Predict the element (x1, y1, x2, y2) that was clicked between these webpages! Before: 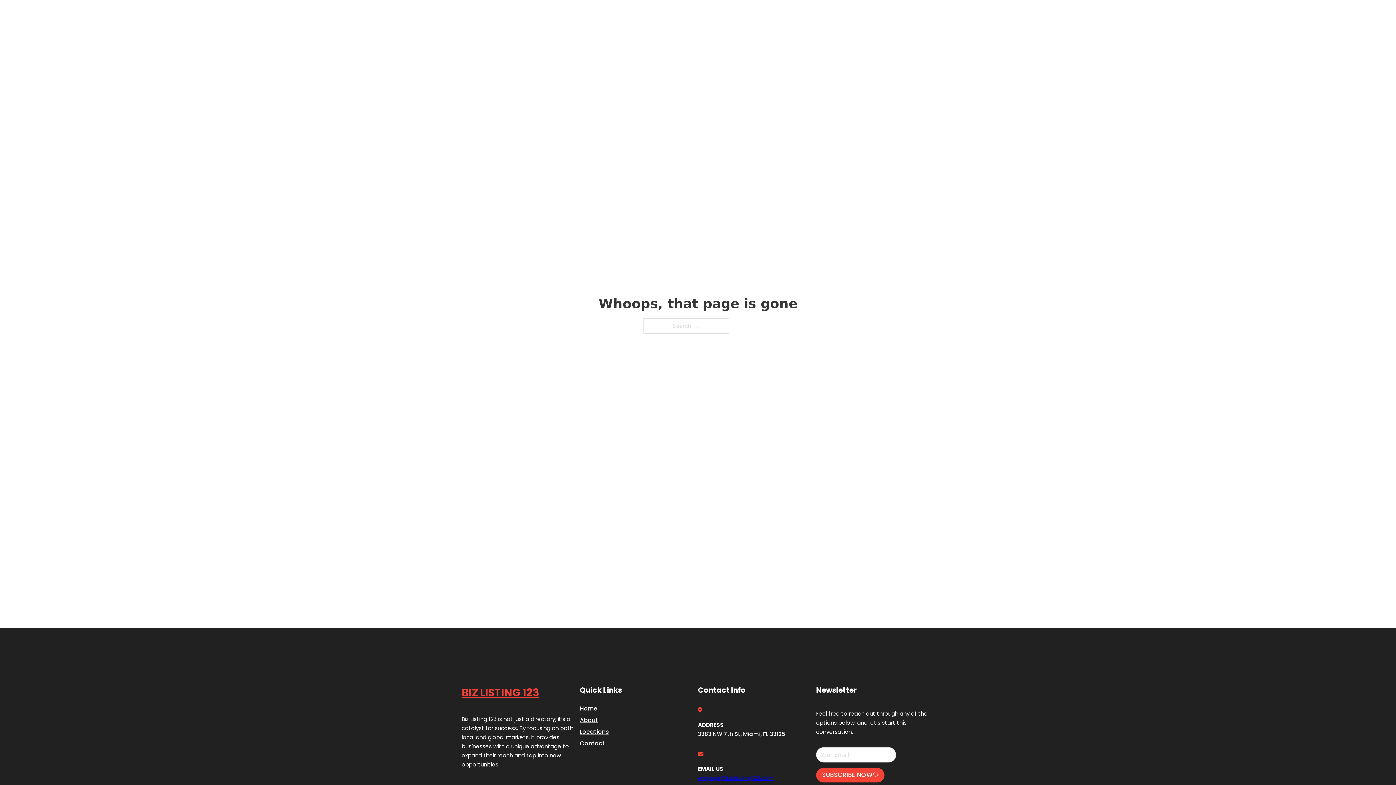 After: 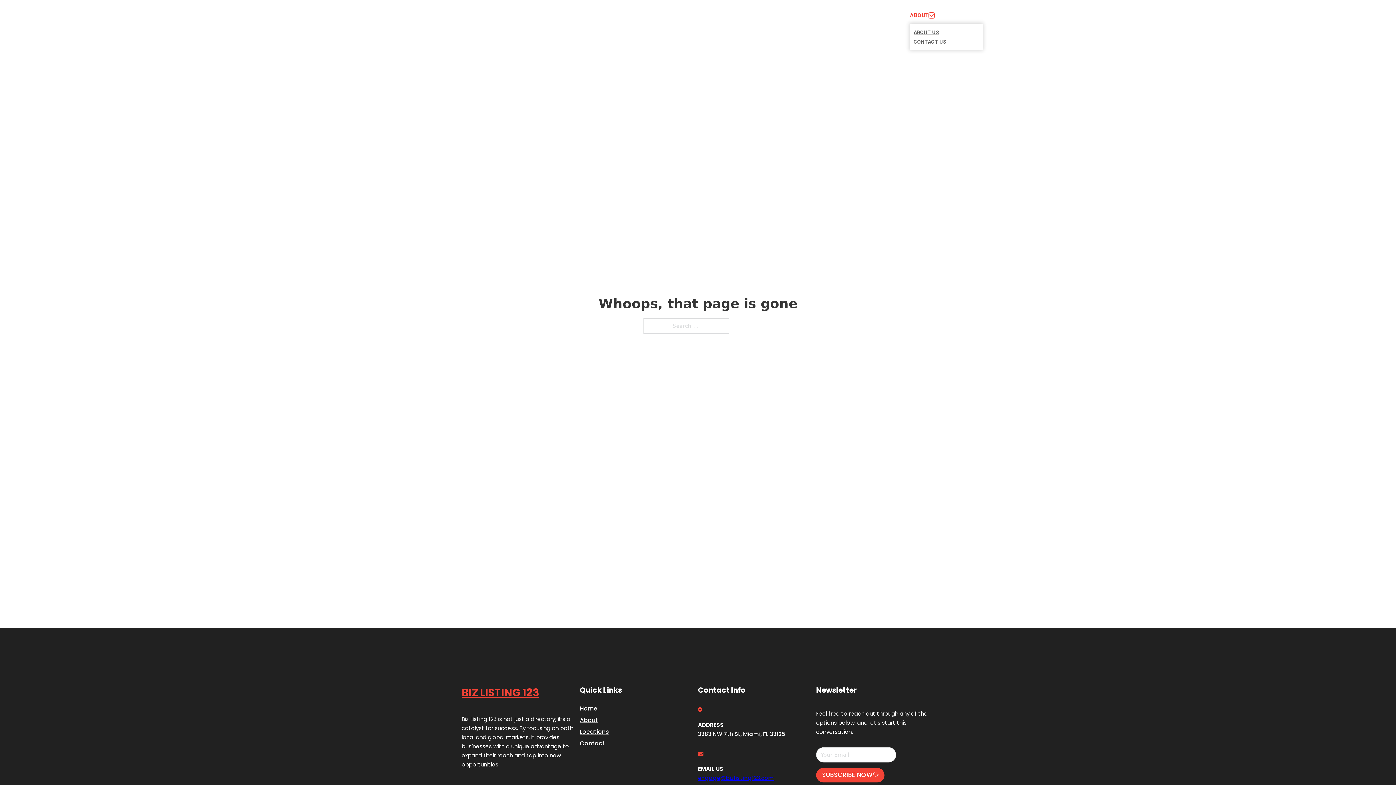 Action: bbox: (929, 12, 934, 18) label: Toggle dropdown